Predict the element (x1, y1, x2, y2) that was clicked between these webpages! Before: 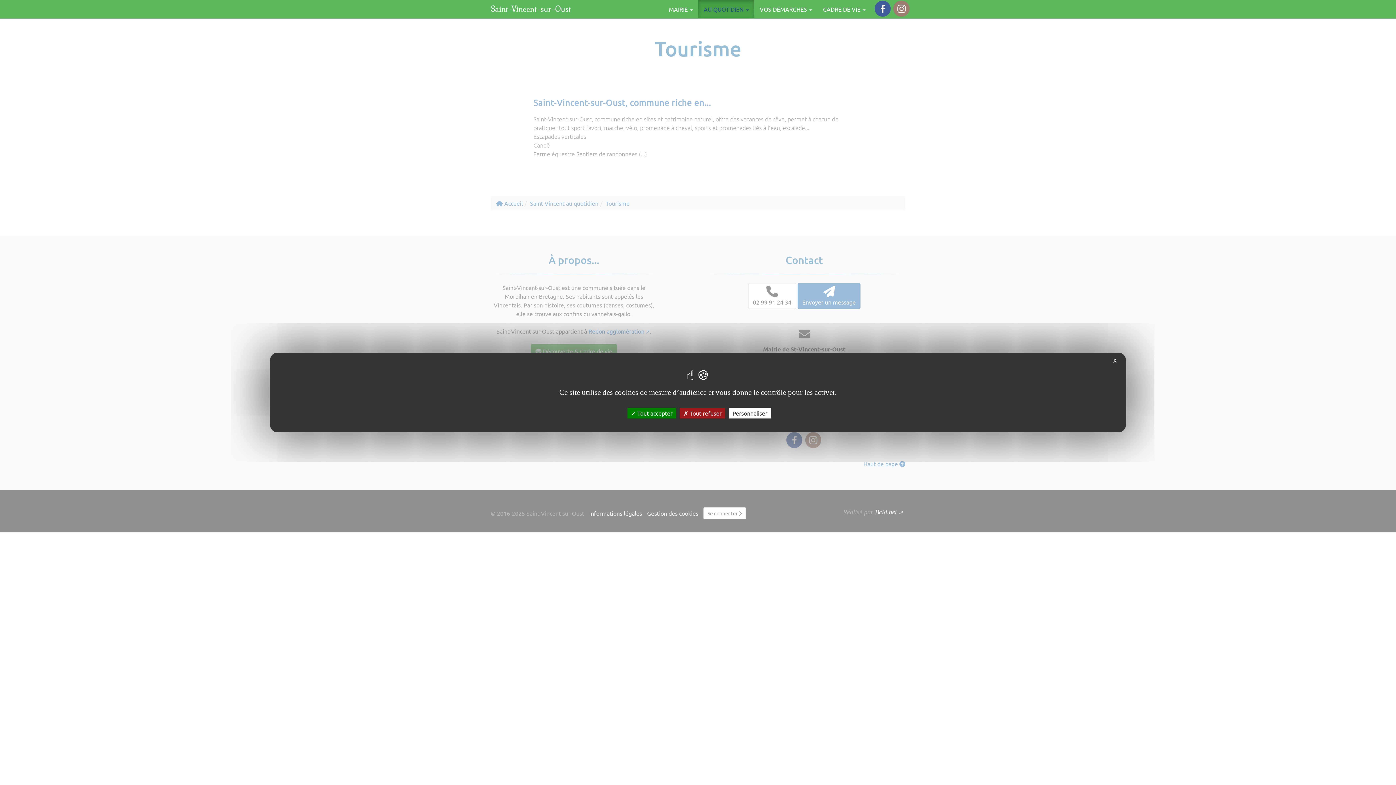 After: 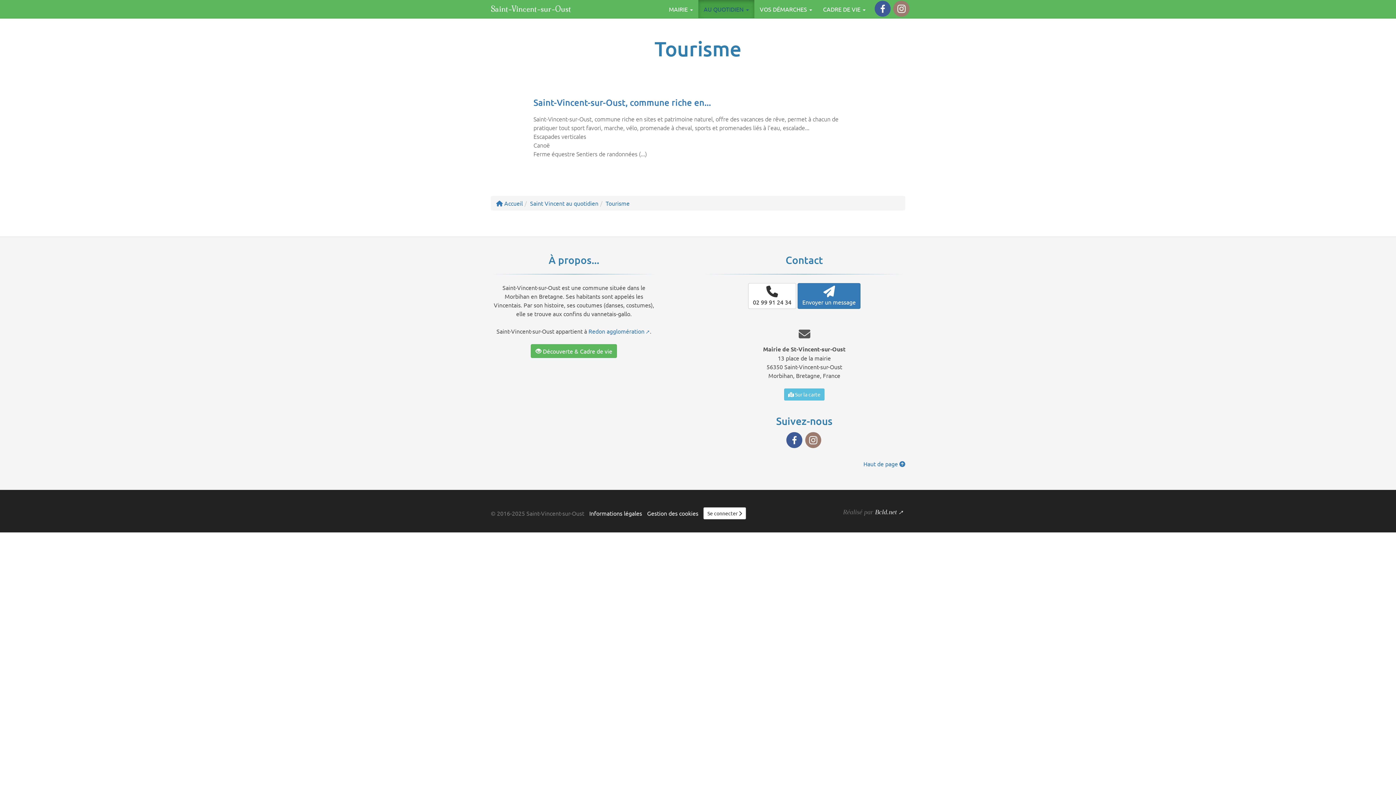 Action: bbox: (627, 408, 676, 418) label:  Tout accepter